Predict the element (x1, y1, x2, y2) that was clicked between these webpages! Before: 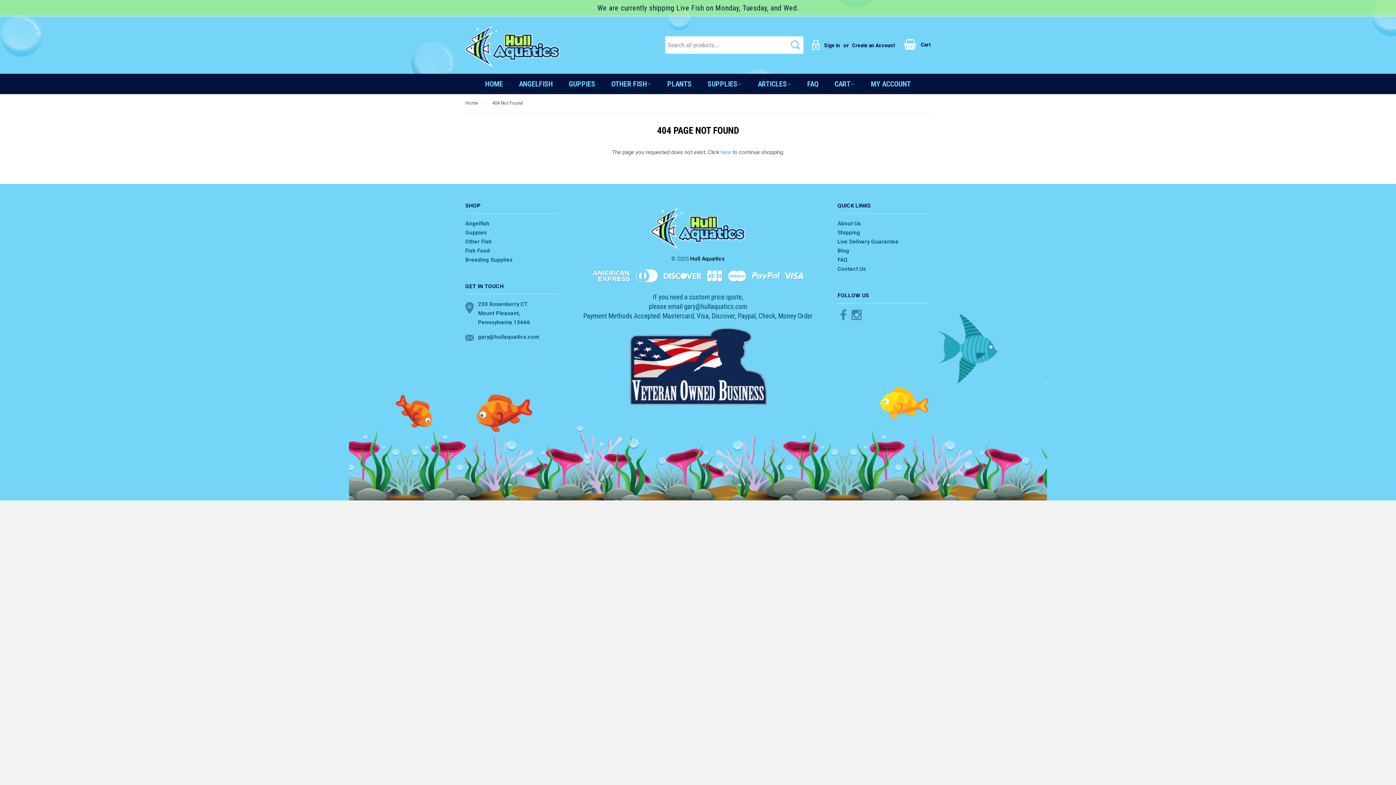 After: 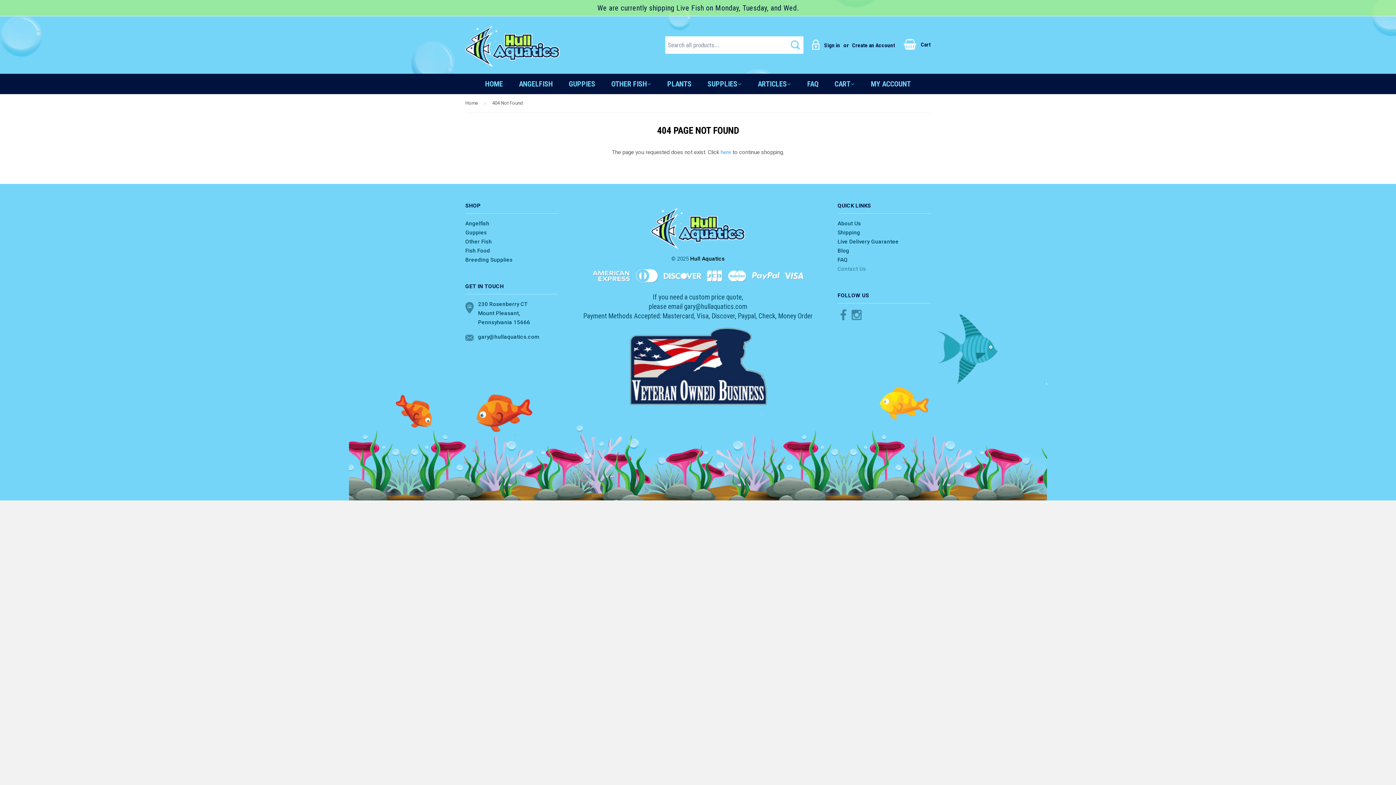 Action: bbox: (837, 265, 866, 272) label: Contact Us